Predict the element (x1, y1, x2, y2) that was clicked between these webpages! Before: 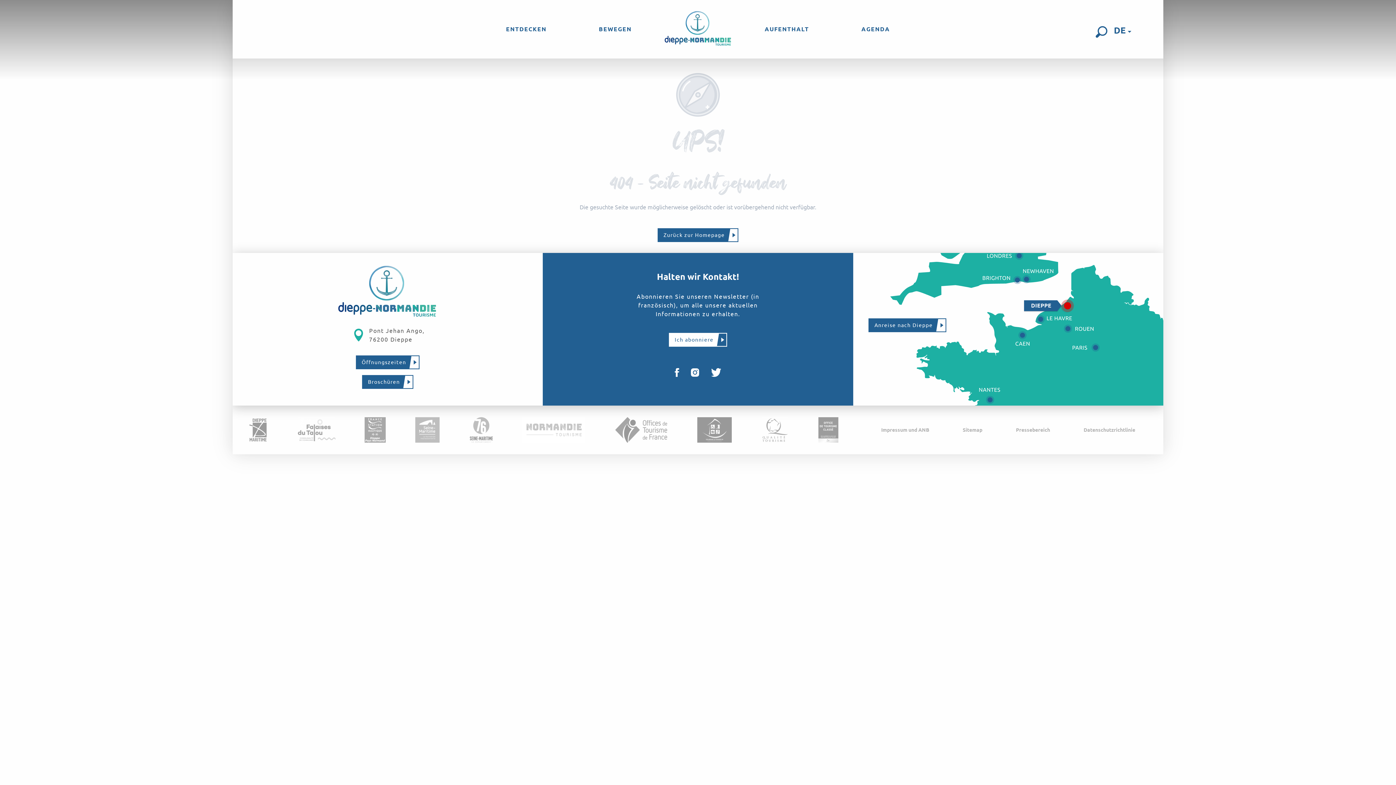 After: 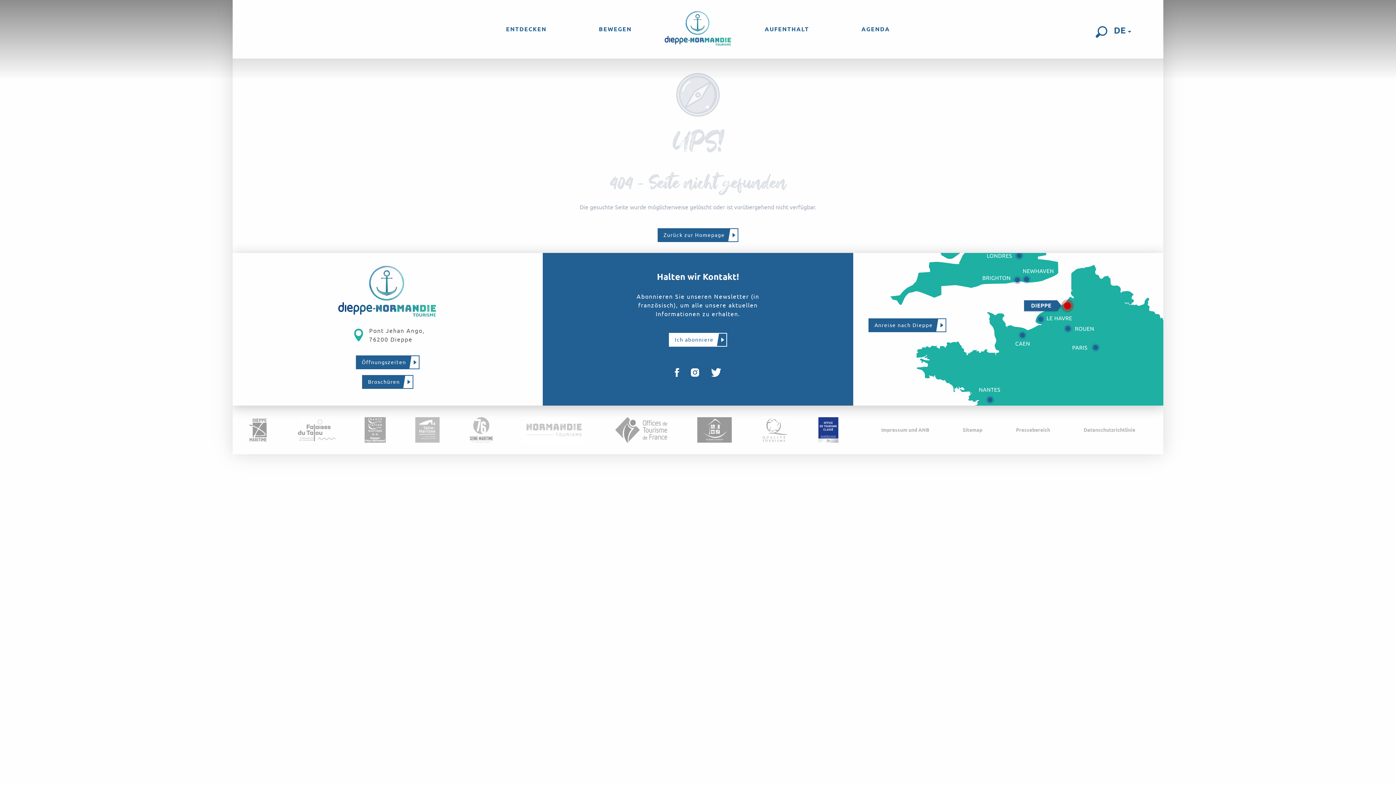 Action: bbox: (818, 417, 838, 442)